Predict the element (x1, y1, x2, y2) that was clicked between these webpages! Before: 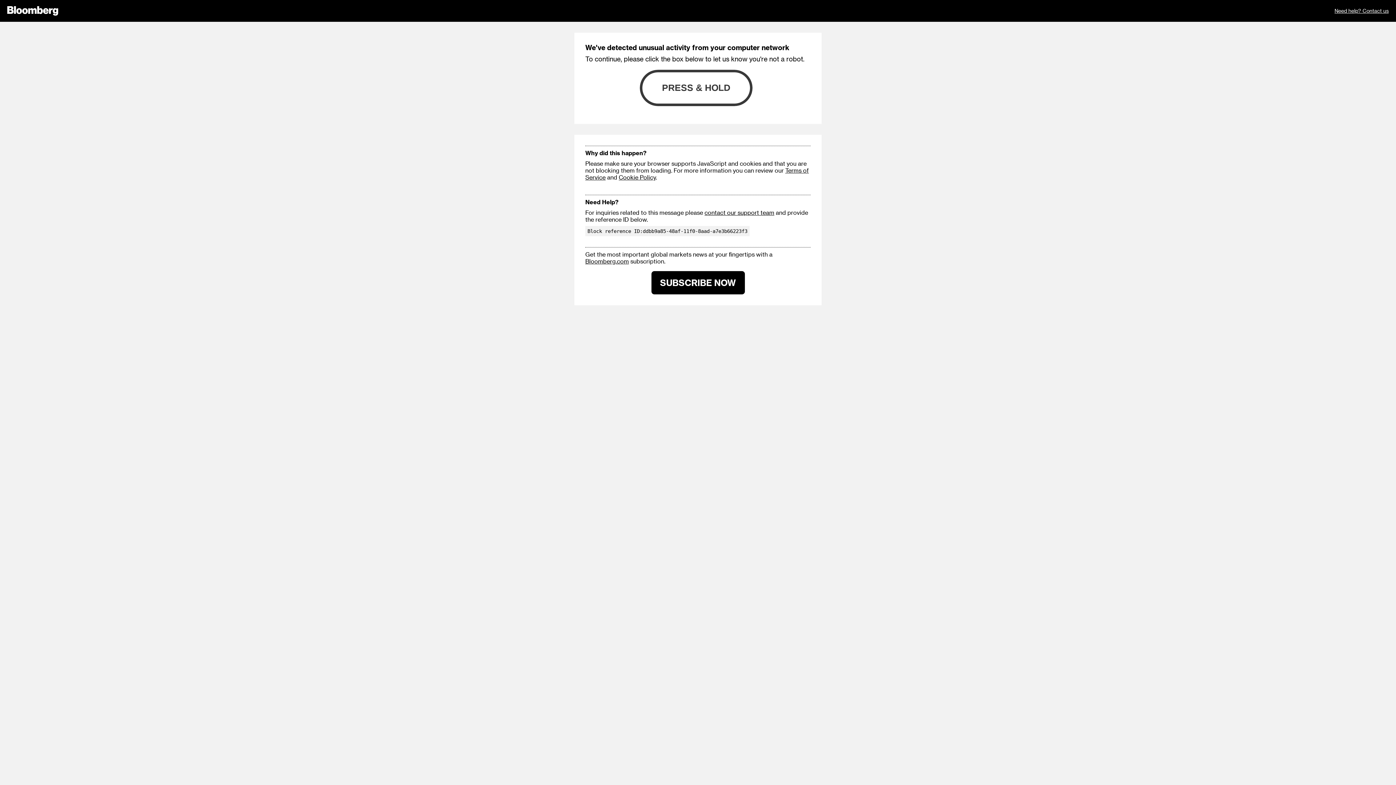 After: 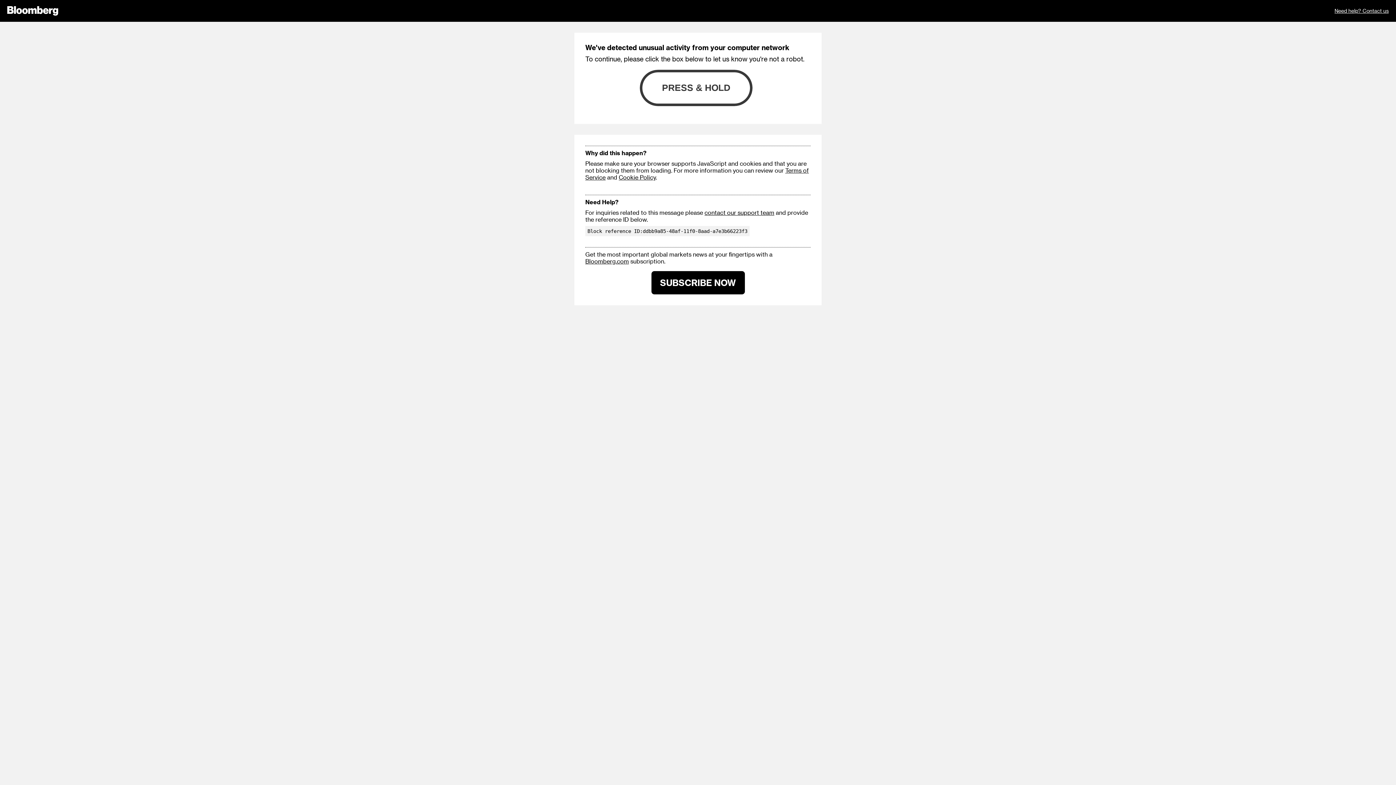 Action: label: SUBSCRIBE NOW bbox: (651, 271, 744, 294)